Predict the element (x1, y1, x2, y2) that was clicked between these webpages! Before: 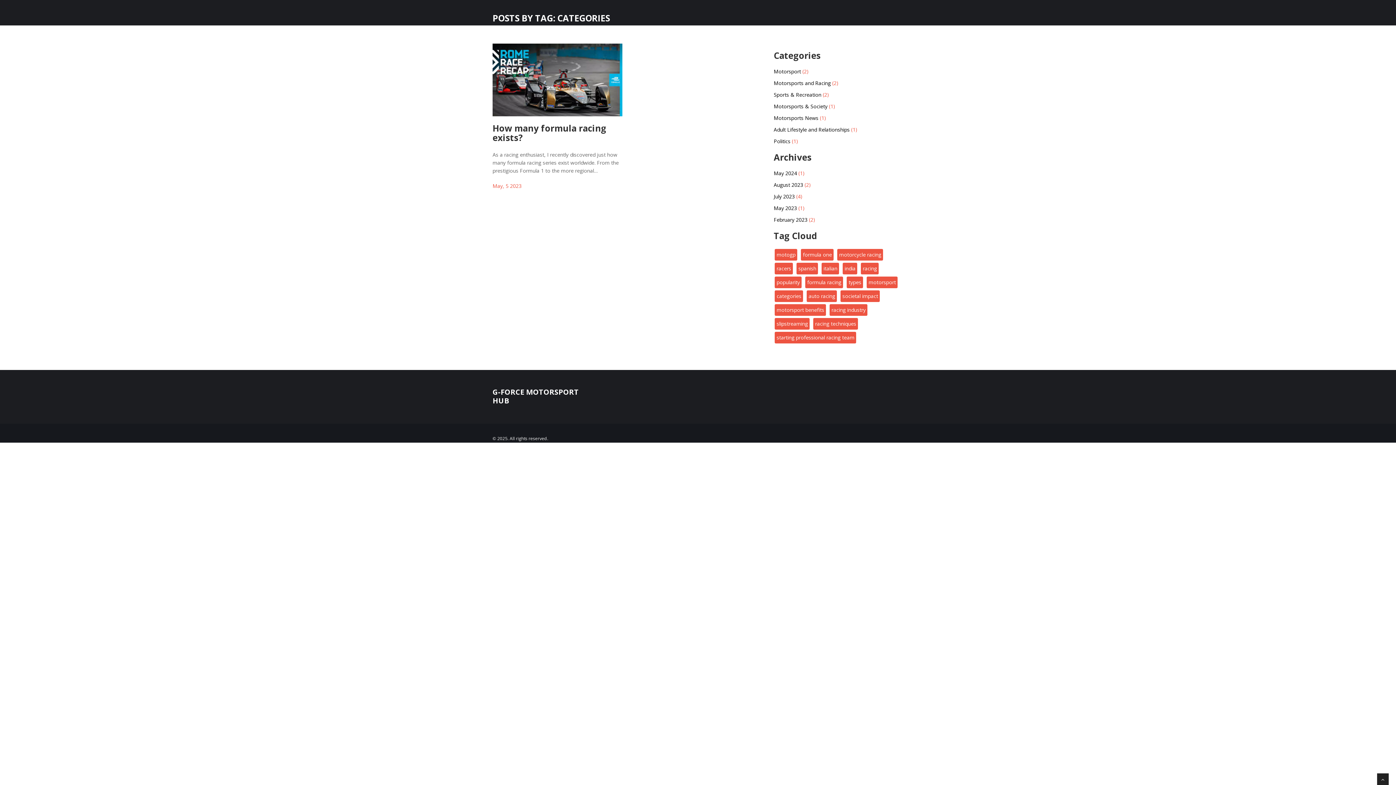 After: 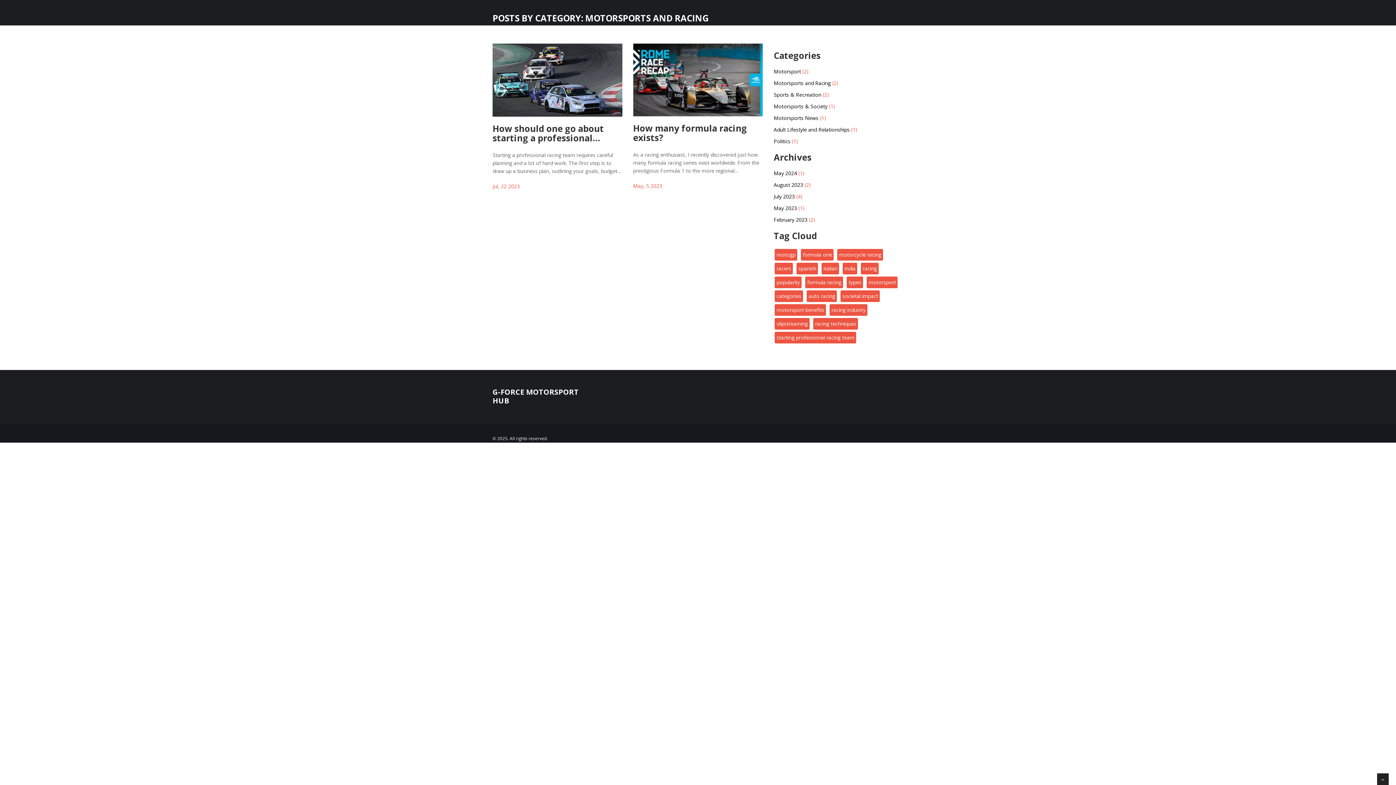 Action: bbox: (773, 79, 838, 86) label: Motorsports and Racing (2)